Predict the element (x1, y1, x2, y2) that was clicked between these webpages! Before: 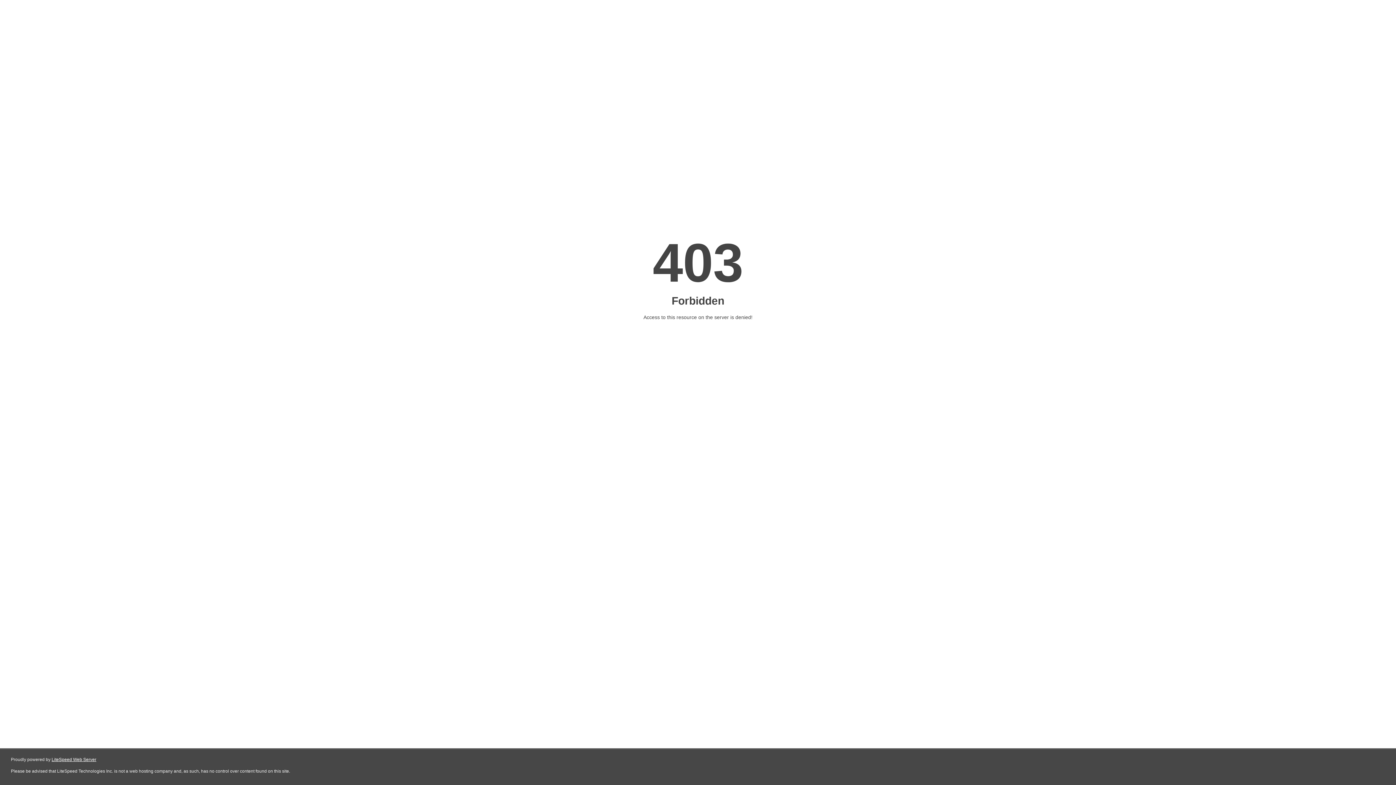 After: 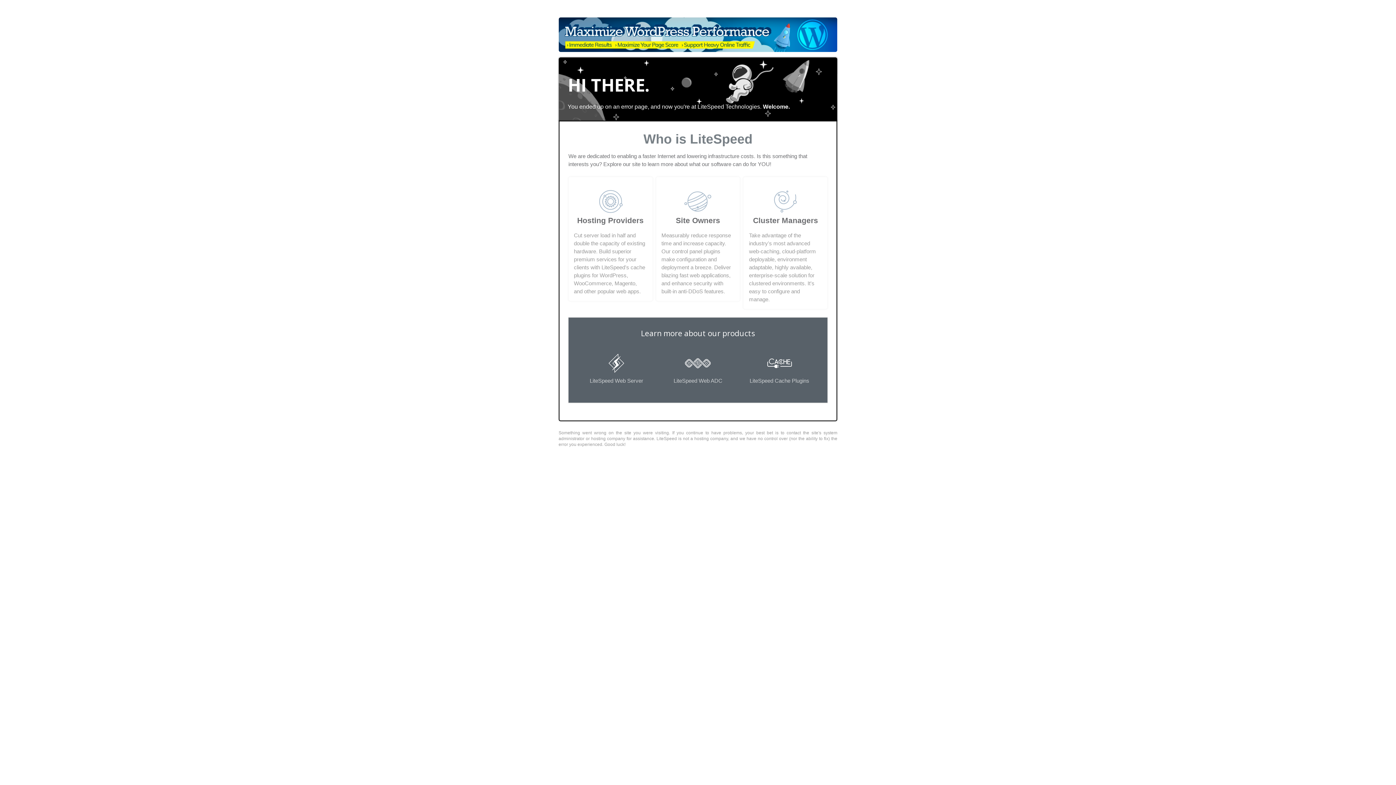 Action: label: LiteSpeed Web Server bbox: (51, 757, 96, 762)